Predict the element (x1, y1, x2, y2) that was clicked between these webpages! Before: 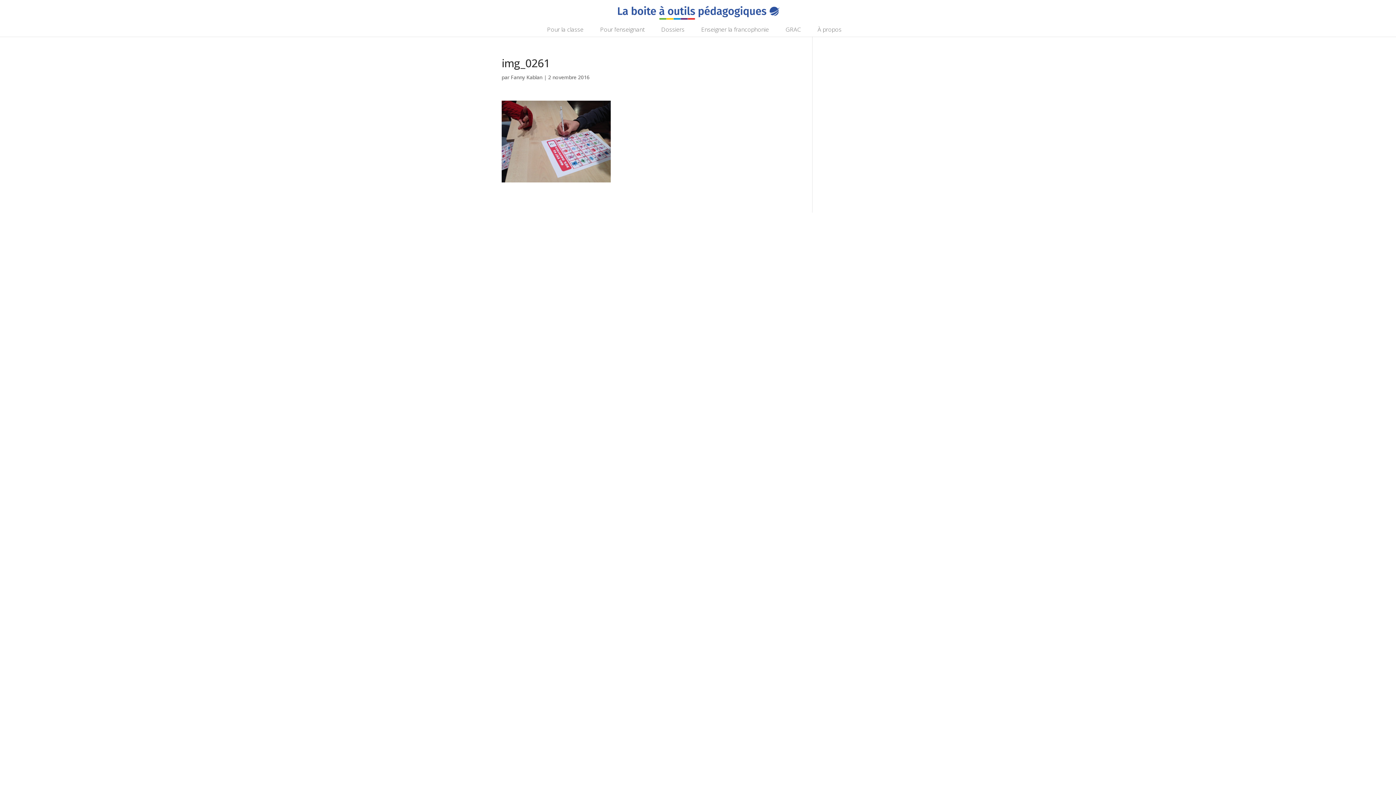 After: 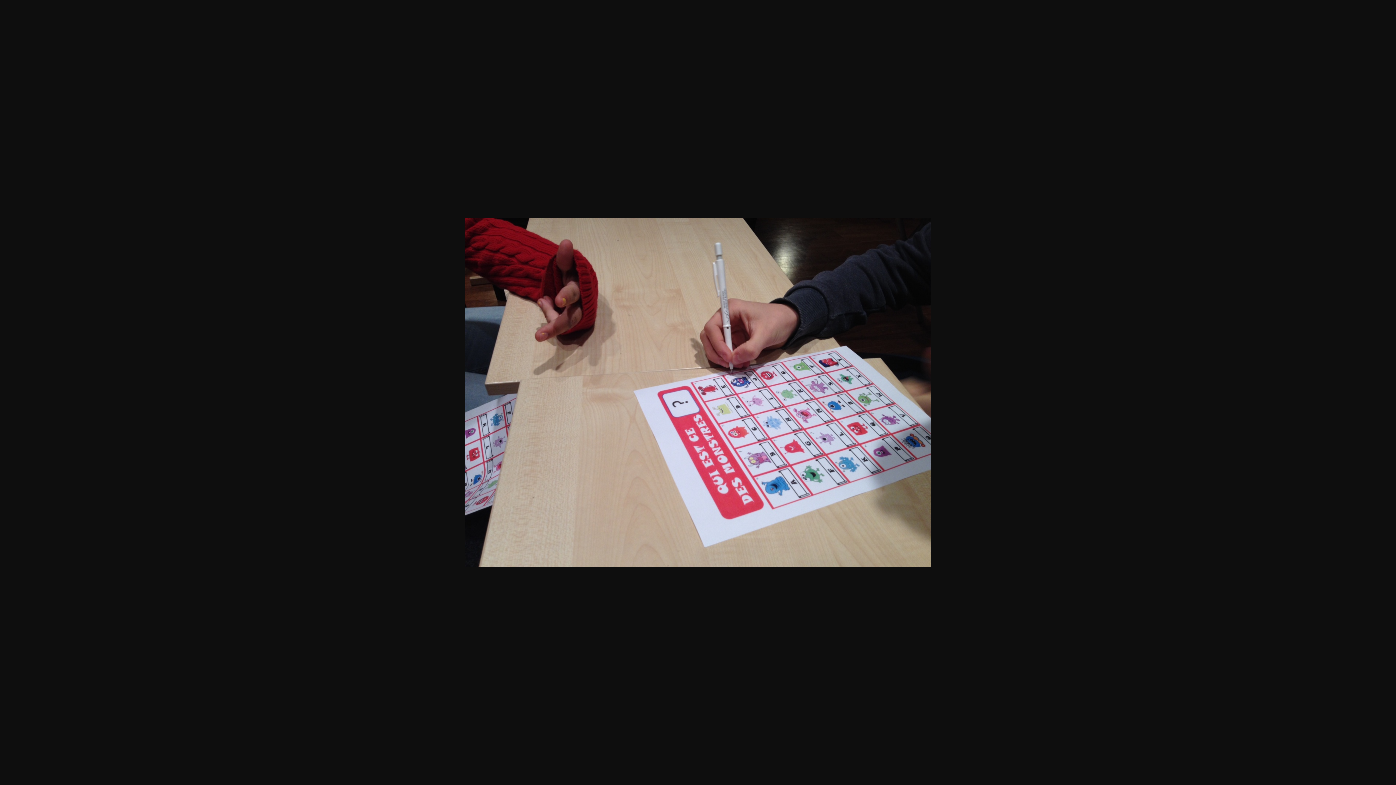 Action: bbox: (501, 173, 610, 181)